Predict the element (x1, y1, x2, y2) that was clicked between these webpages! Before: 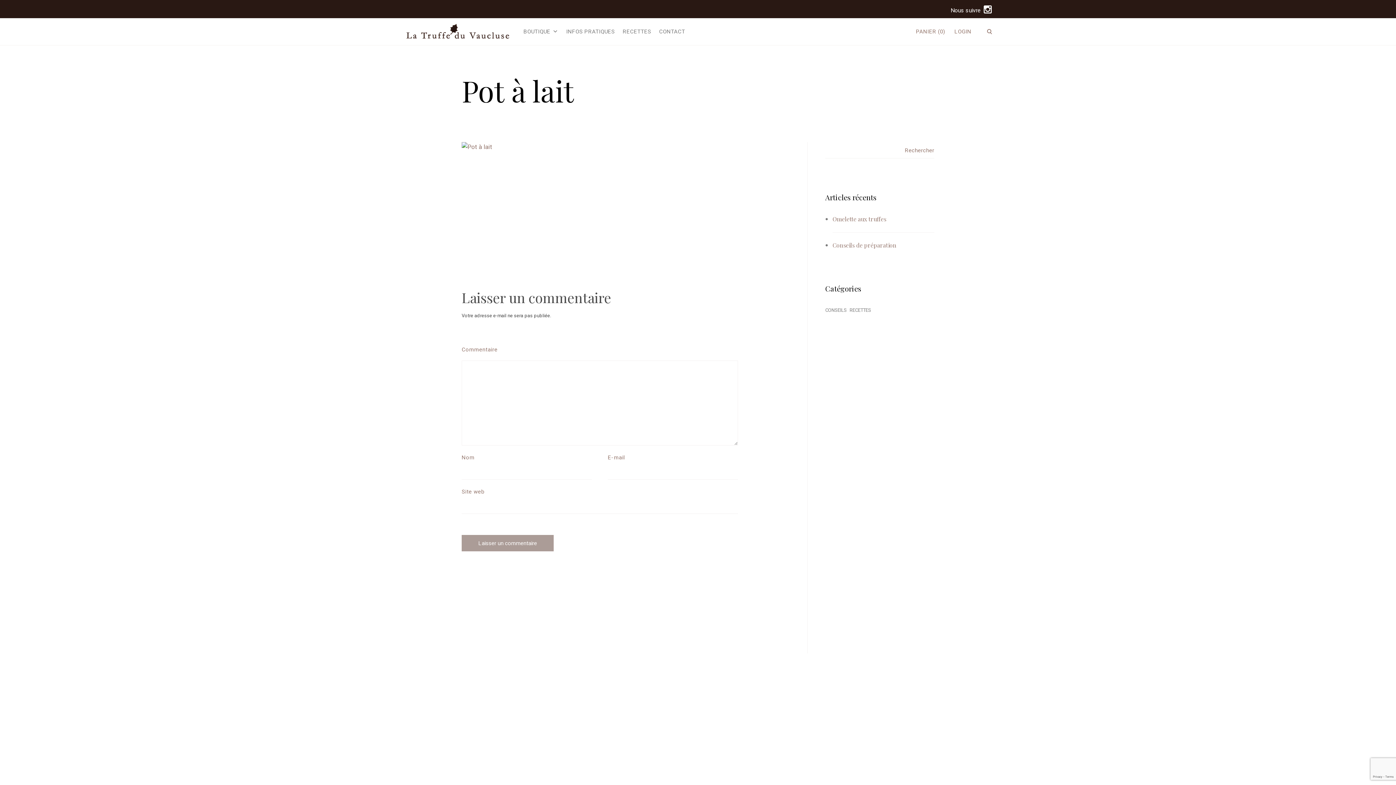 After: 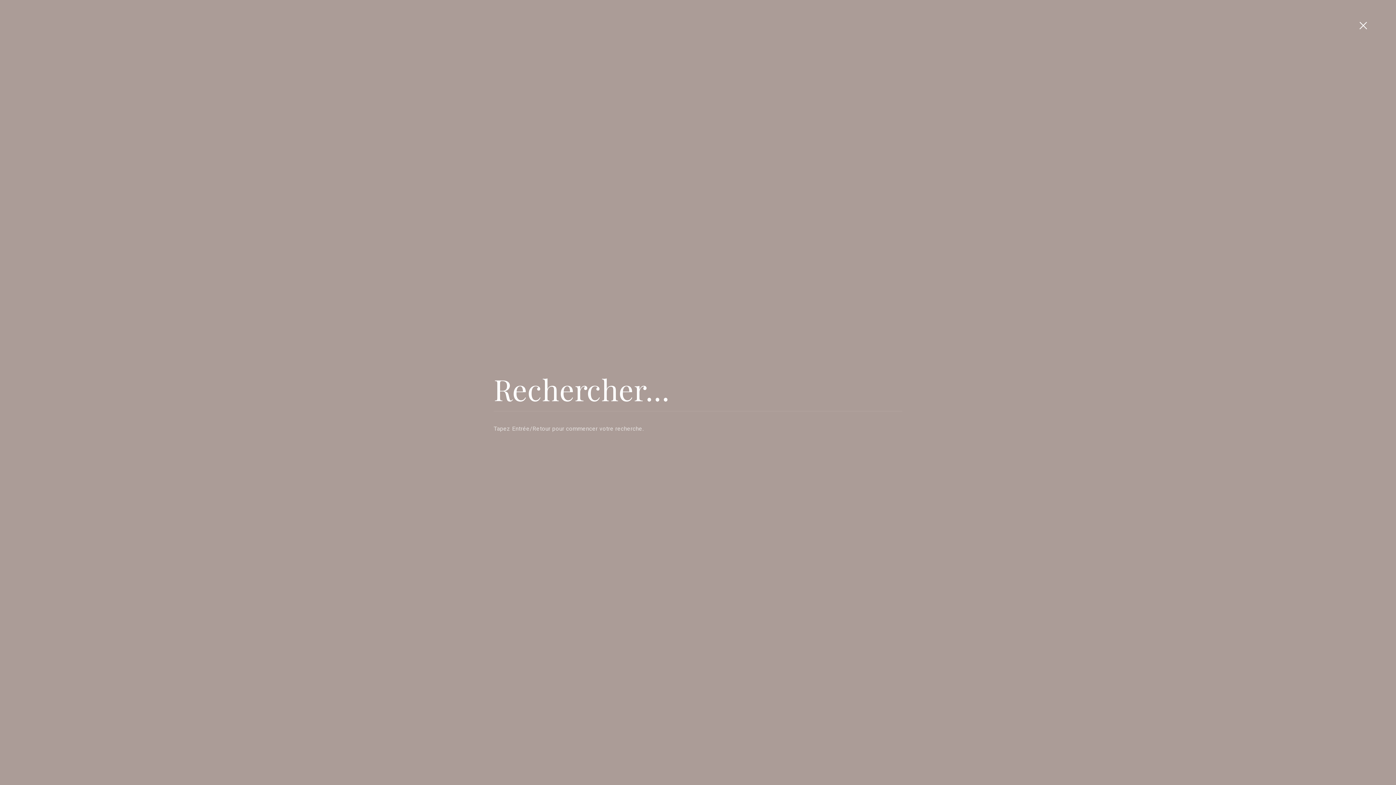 Action: bbox: (986, 25, 992, 37) label: Ouvrir le formulaire de recherche